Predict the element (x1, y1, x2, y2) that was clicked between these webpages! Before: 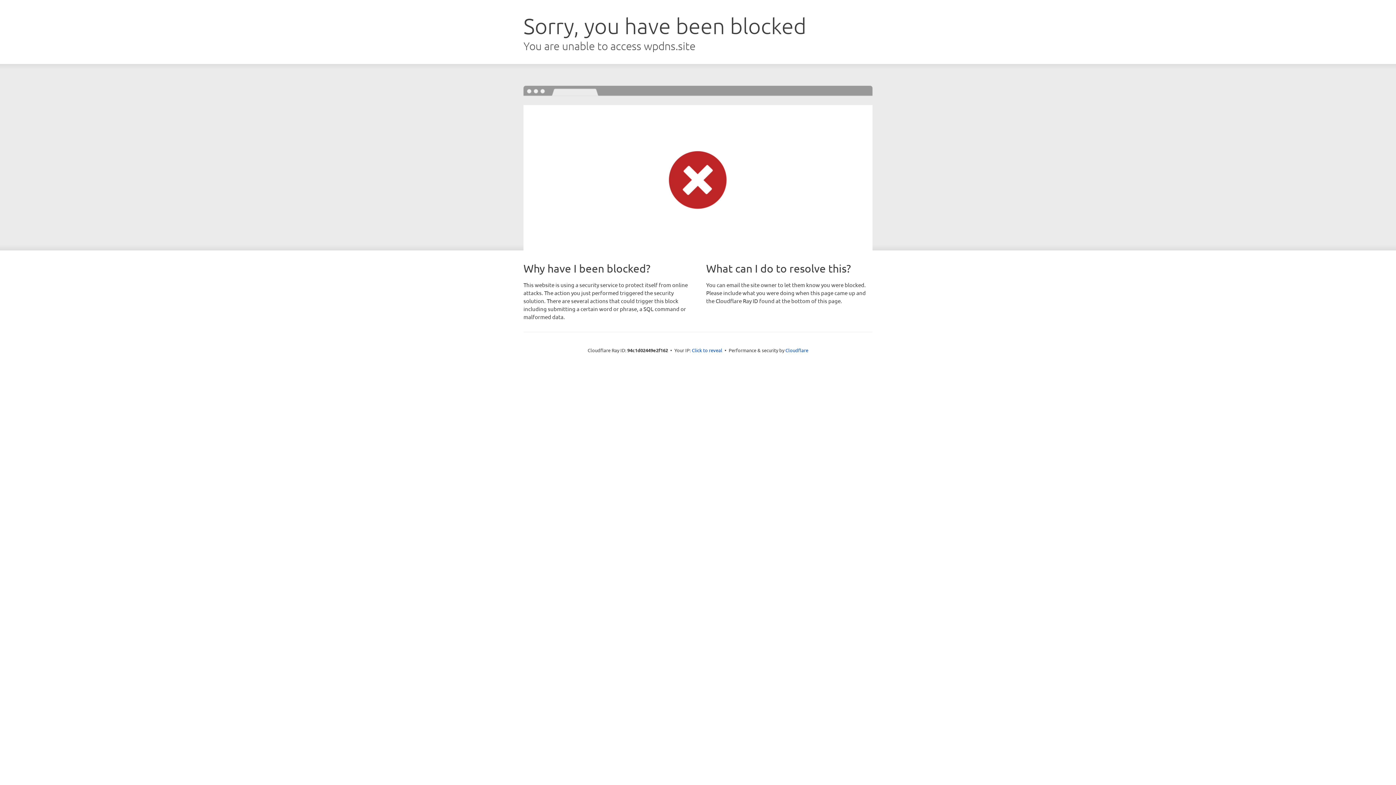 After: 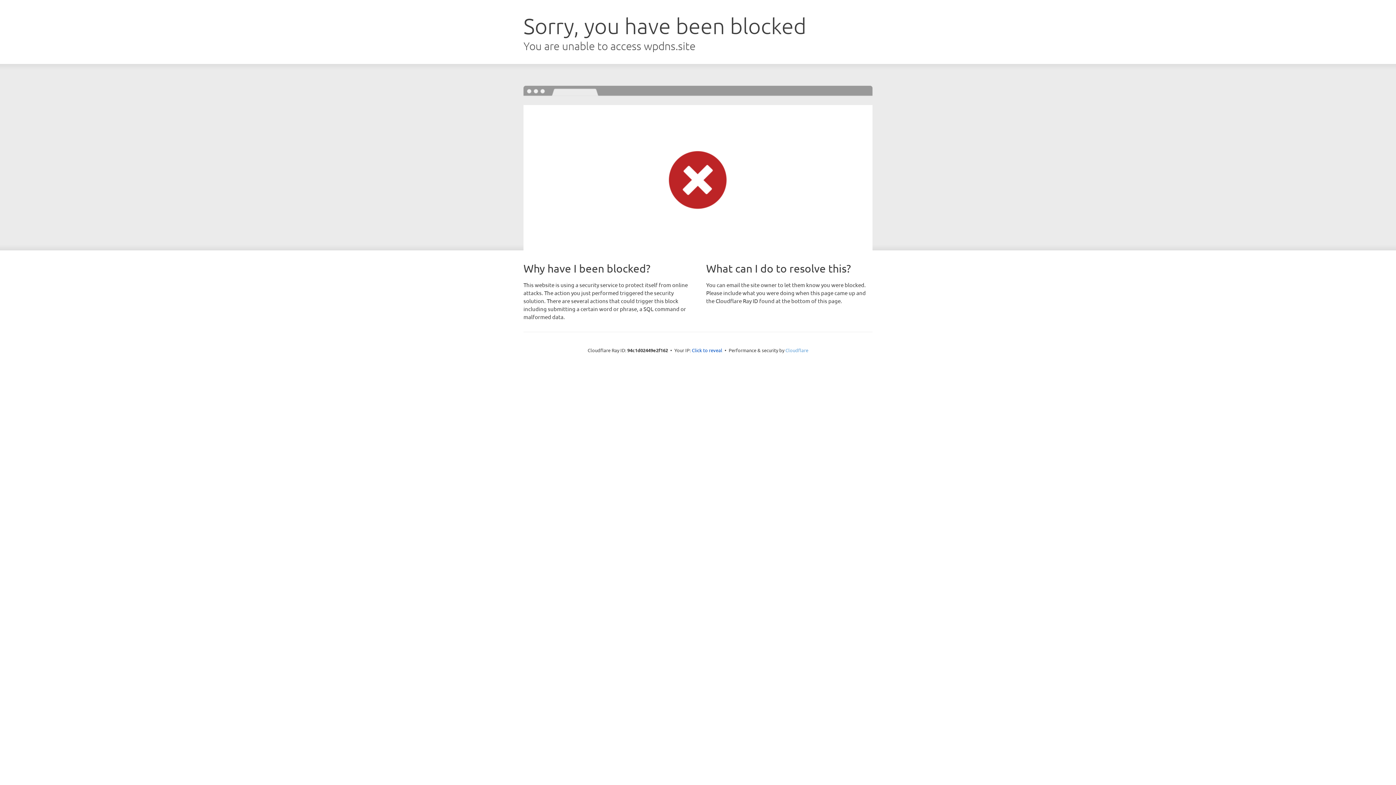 Action: label: Cloudflare bbox: (785, 347, 808, 353)